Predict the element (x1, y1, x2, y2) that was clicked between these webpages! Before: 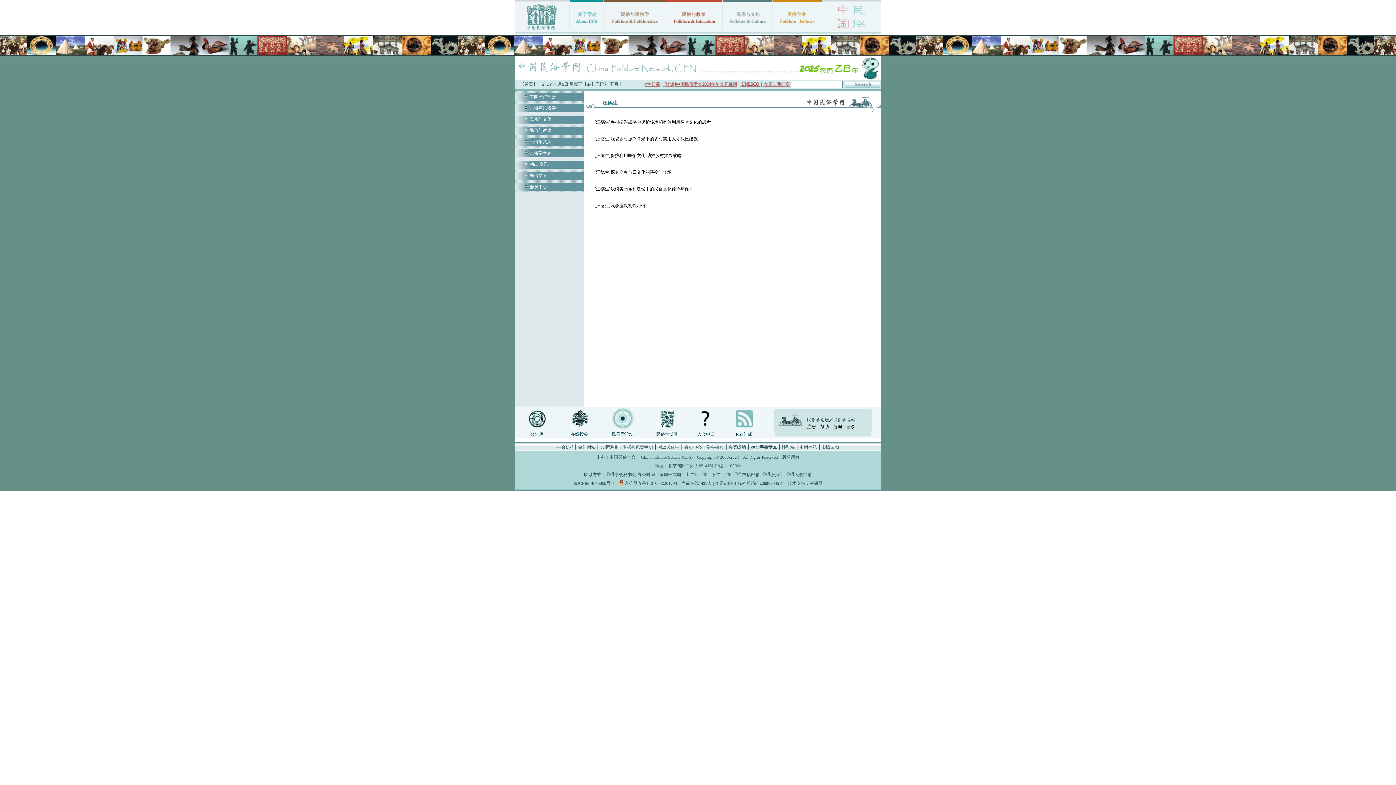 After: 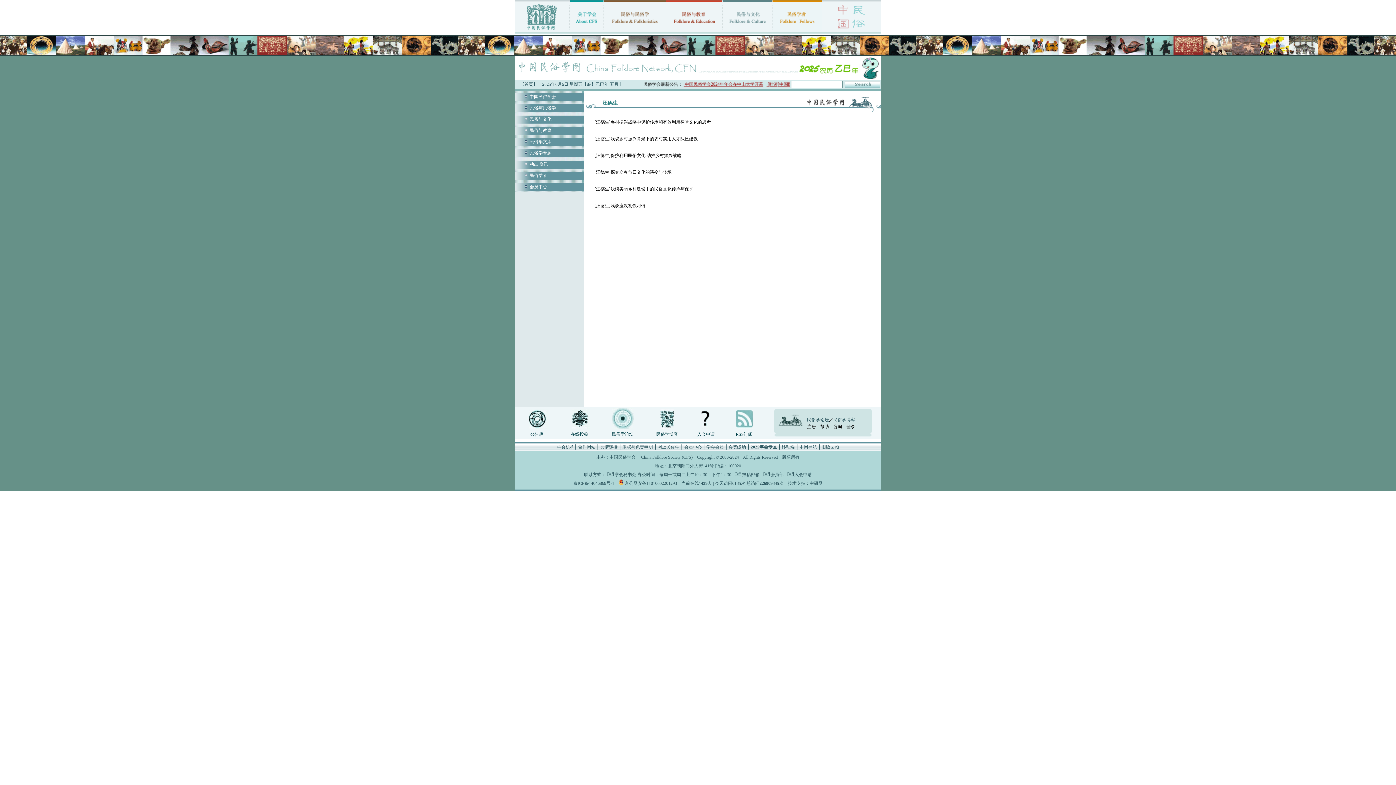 Action: bbox: (594, 136, 698, 141) label: [汪德生]浅议乡村振兴背景下的农村实用人才队伍建设